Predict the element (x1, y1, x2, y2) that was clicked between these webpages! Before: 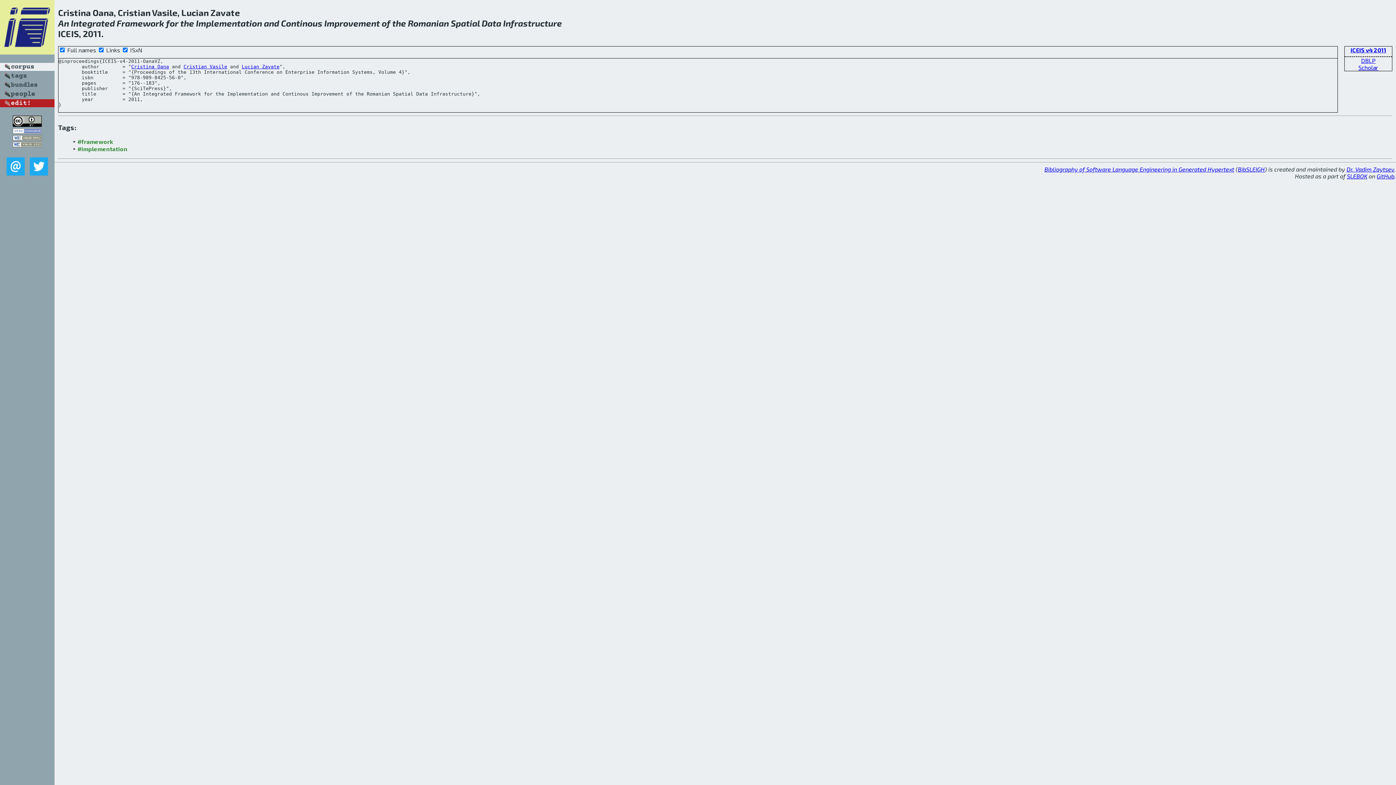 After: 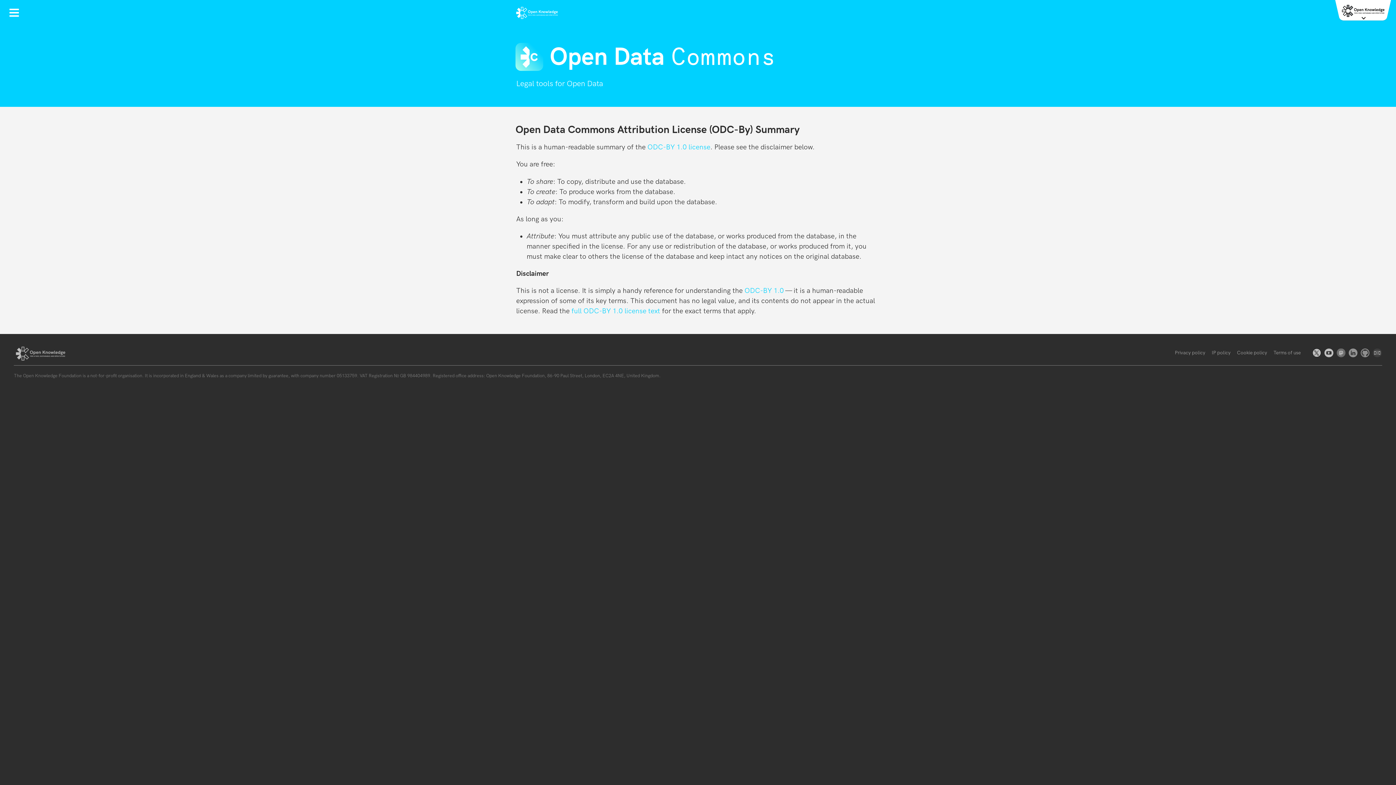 Action: bbox: (12, 128, 41, 134)